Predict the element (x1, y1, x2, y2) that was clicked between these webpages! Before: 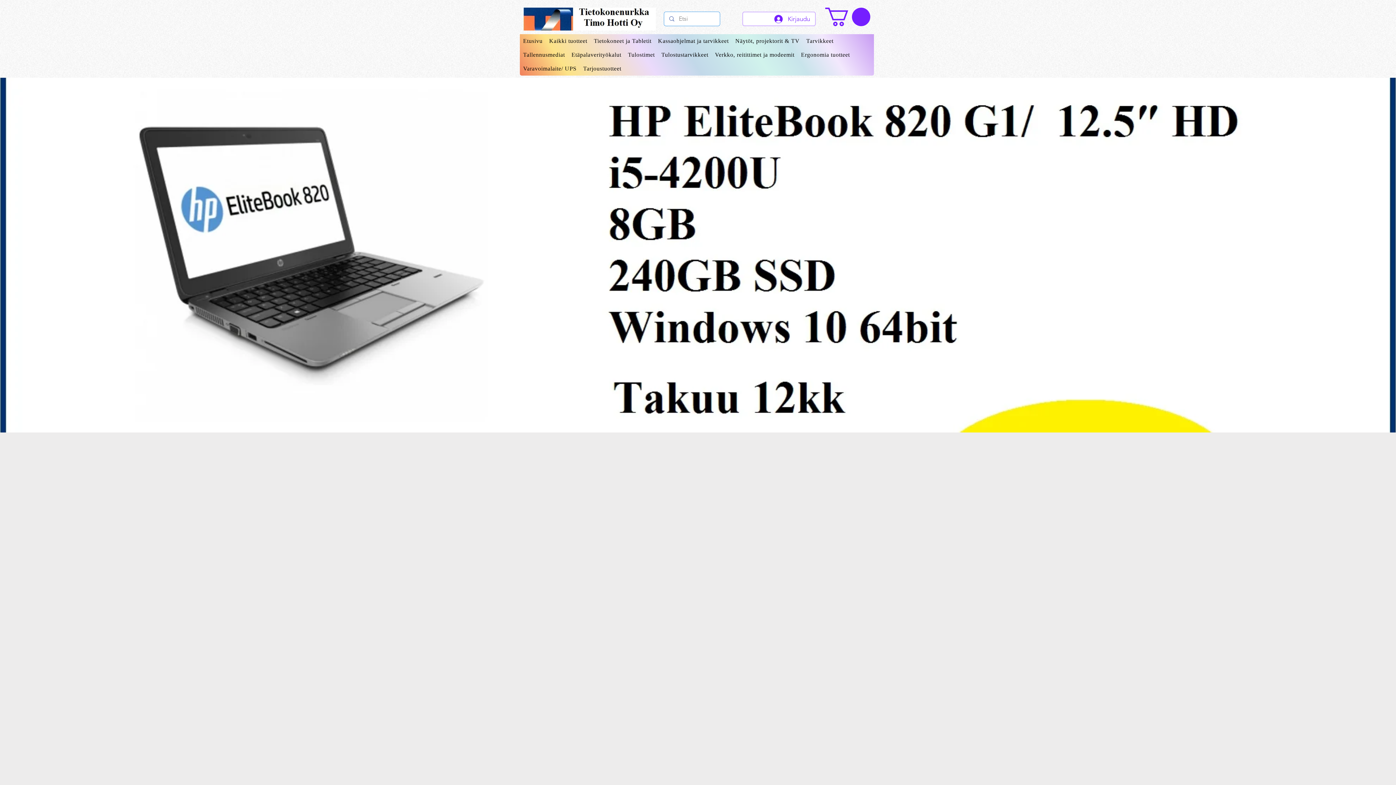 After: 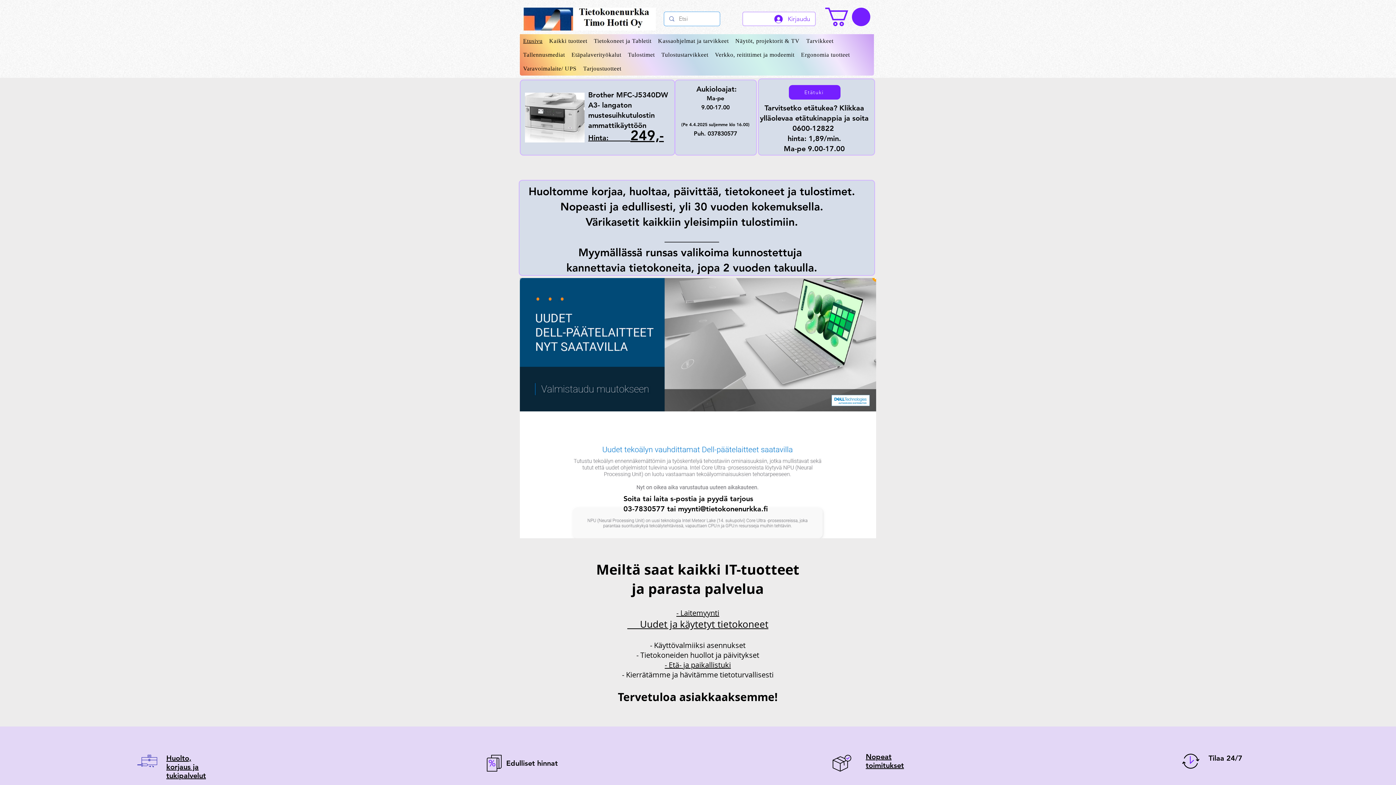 Action: label: Etusivu bbox: (520, 34, 546, 47)